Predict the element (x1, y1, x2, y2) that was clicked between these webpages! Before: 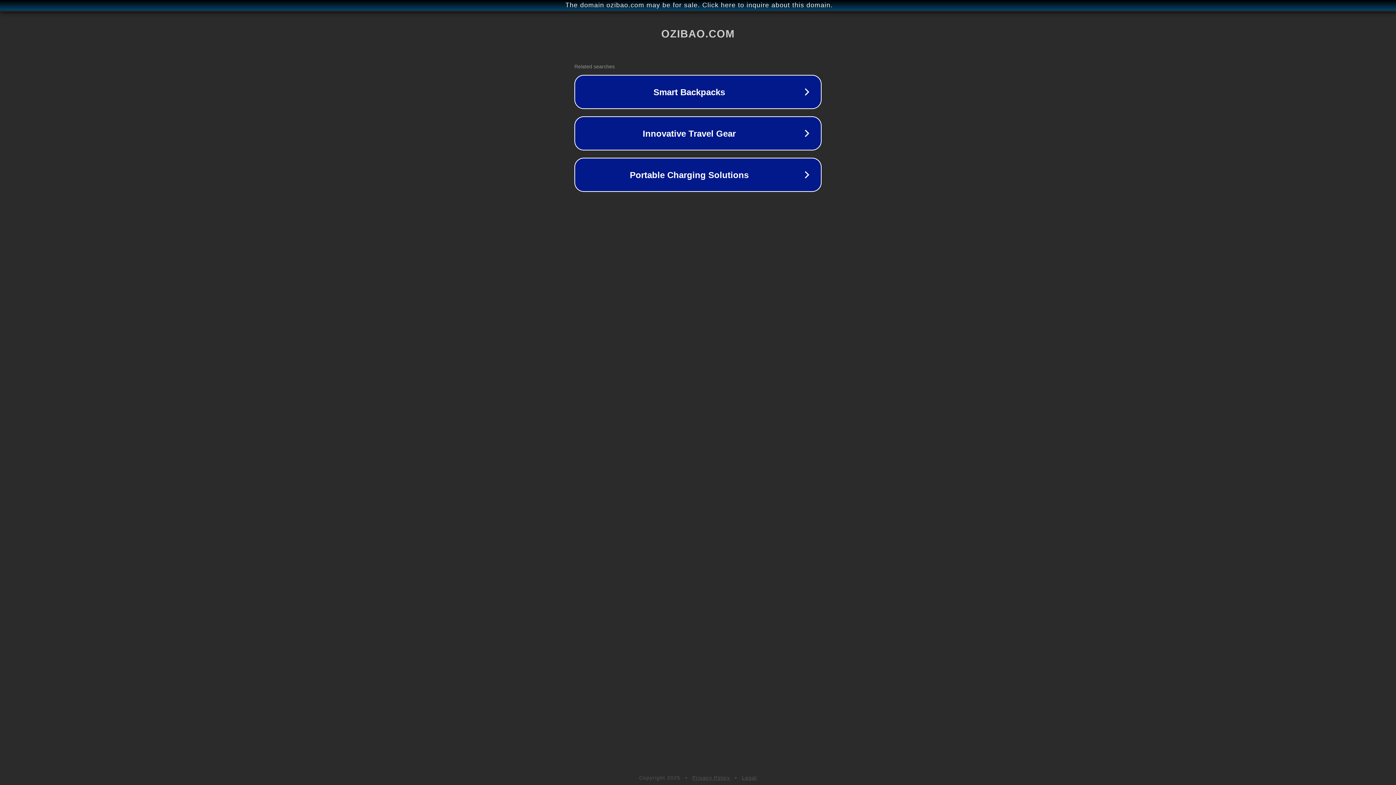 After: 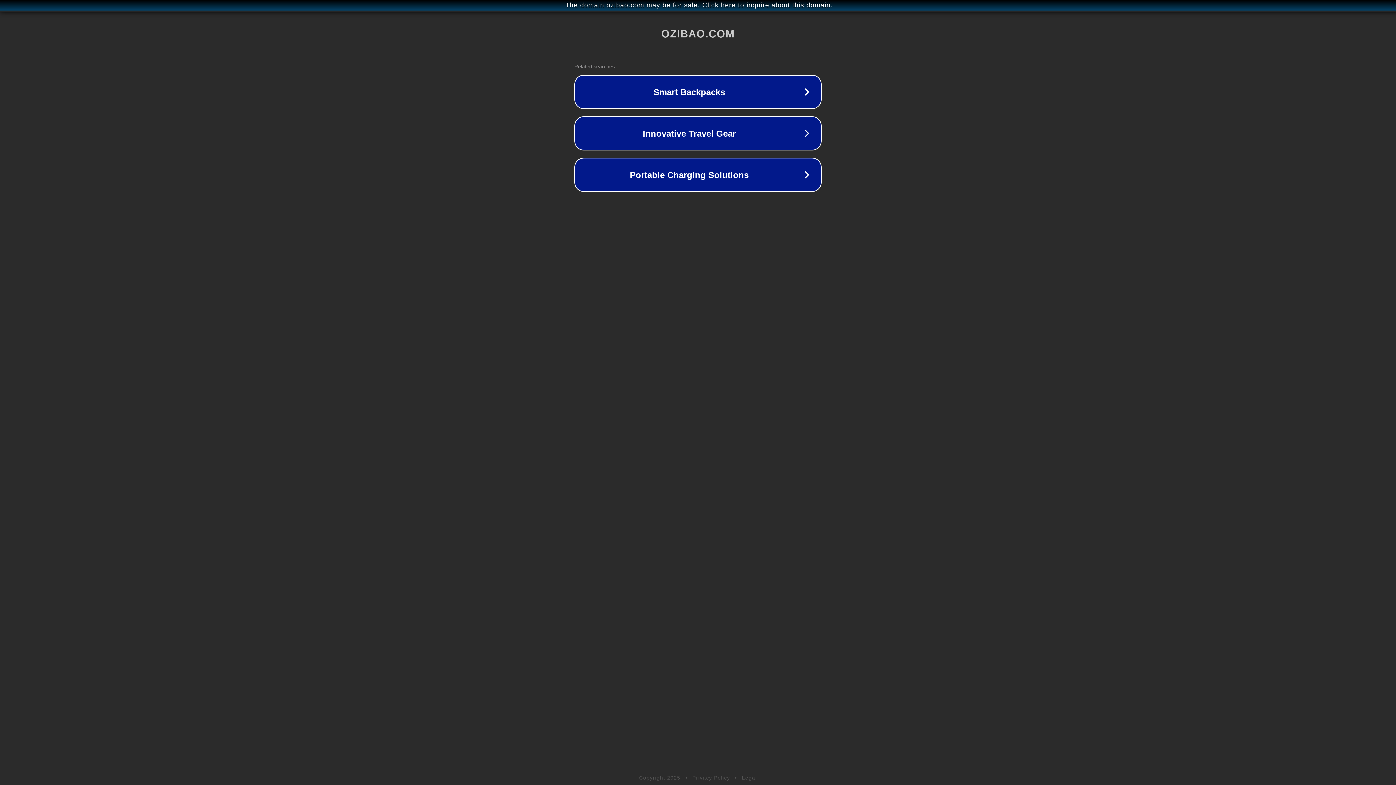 Action: label: Privacy Policy bbox: (692, 775, 730, 781)